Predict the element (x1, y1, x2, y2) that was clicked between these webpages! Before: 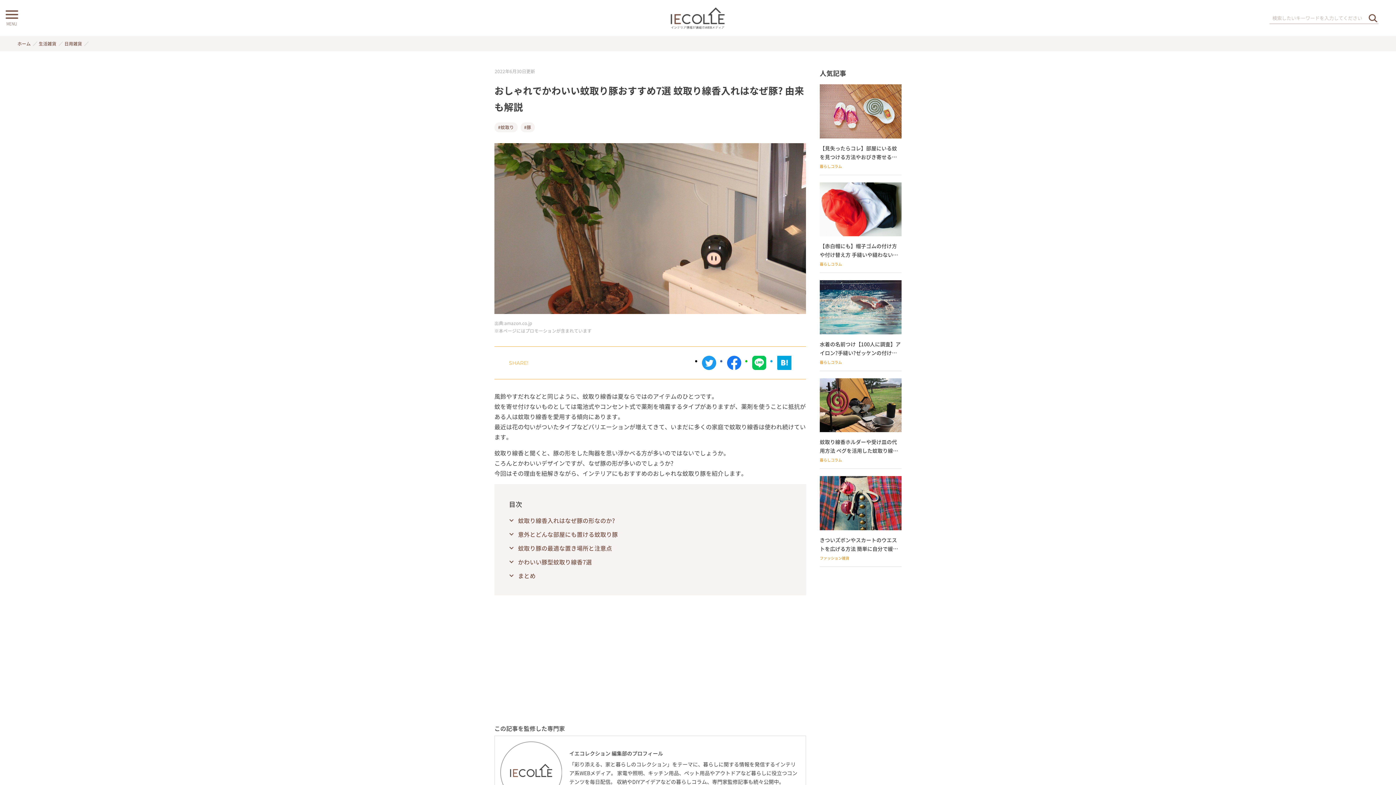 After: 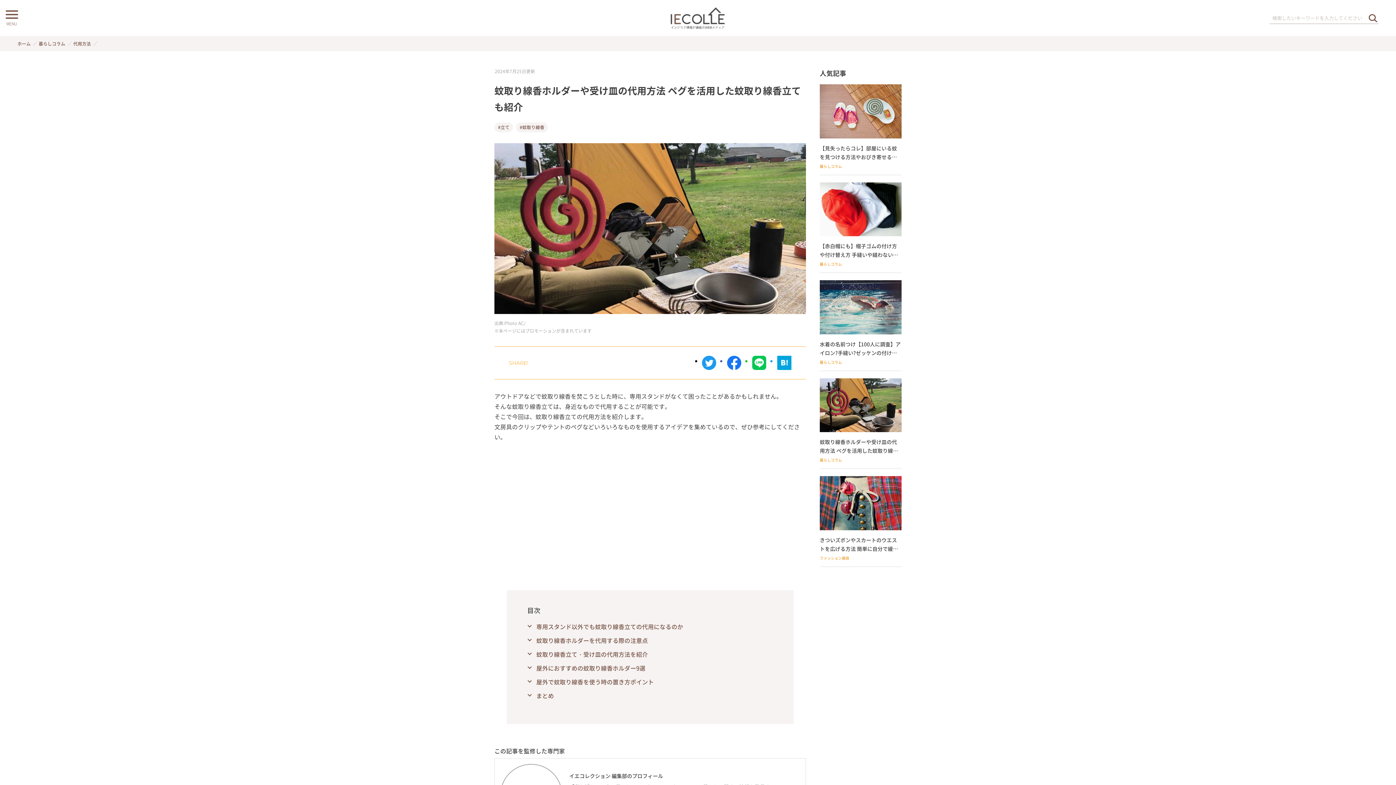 Action: bbox: (820, 378, 901, 463) label: 蚊取り線香ホルダーや受け皿の代用方法 ペグを活用した蚊取り線香立ても紹介
暮らしコラム